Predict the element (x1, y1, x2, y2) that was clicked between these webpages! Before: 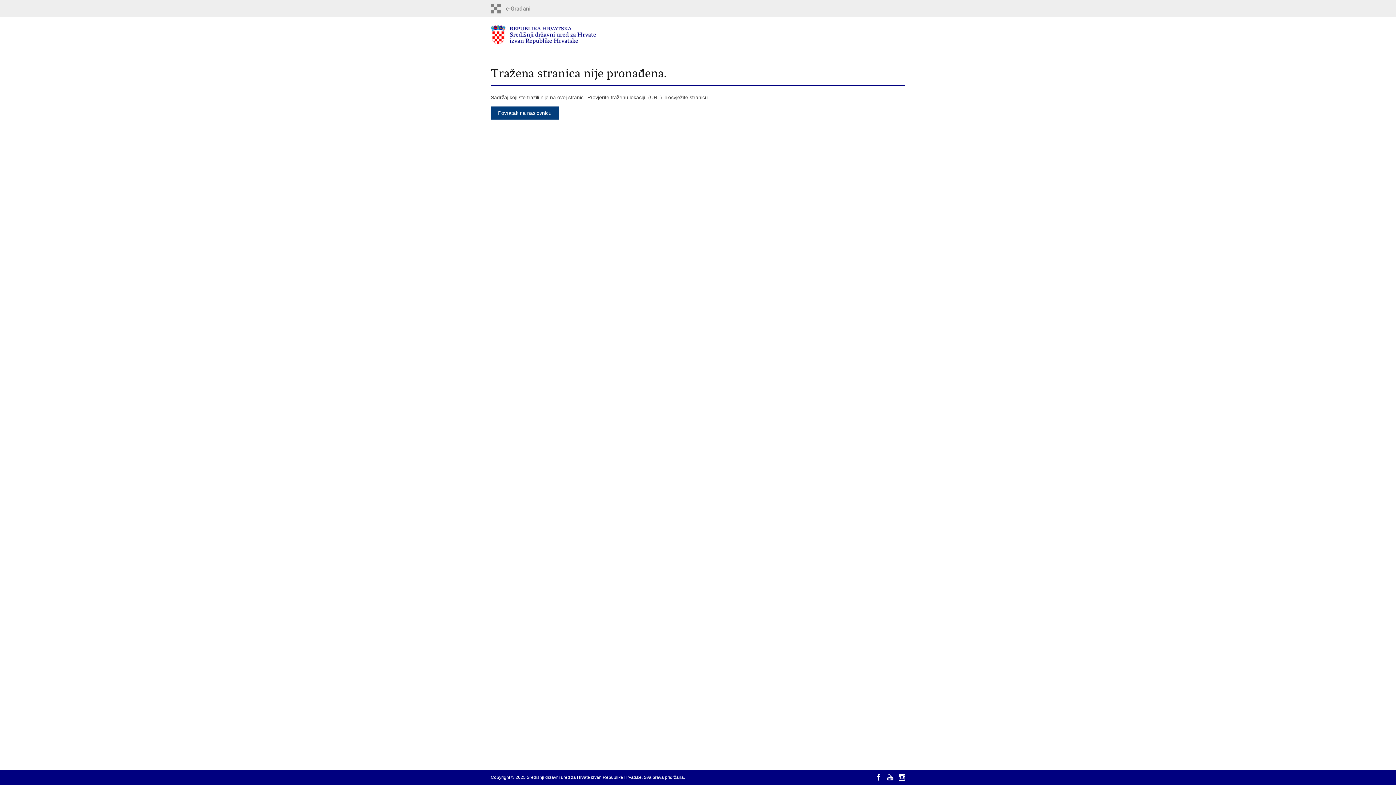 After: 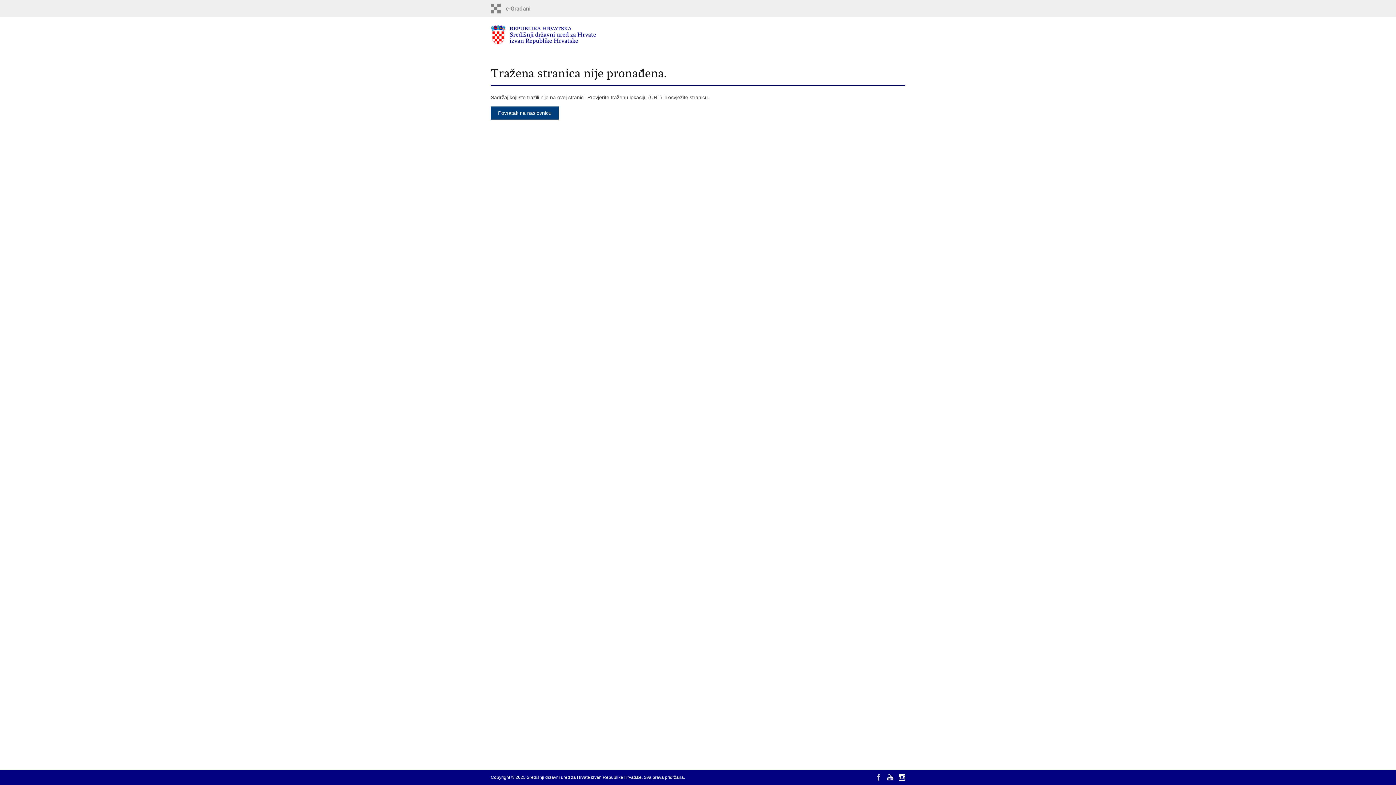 Action: bbox: (875, 774, 882, 781)